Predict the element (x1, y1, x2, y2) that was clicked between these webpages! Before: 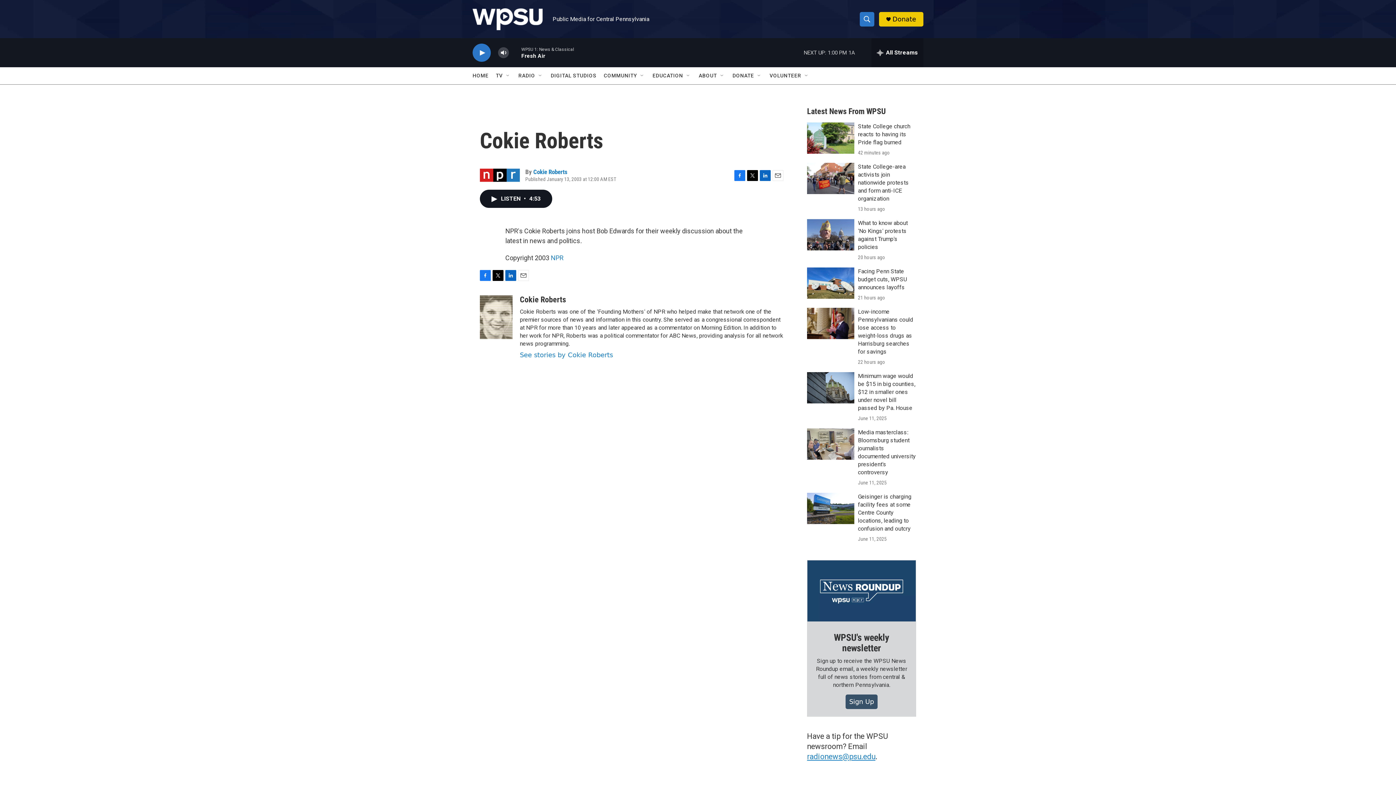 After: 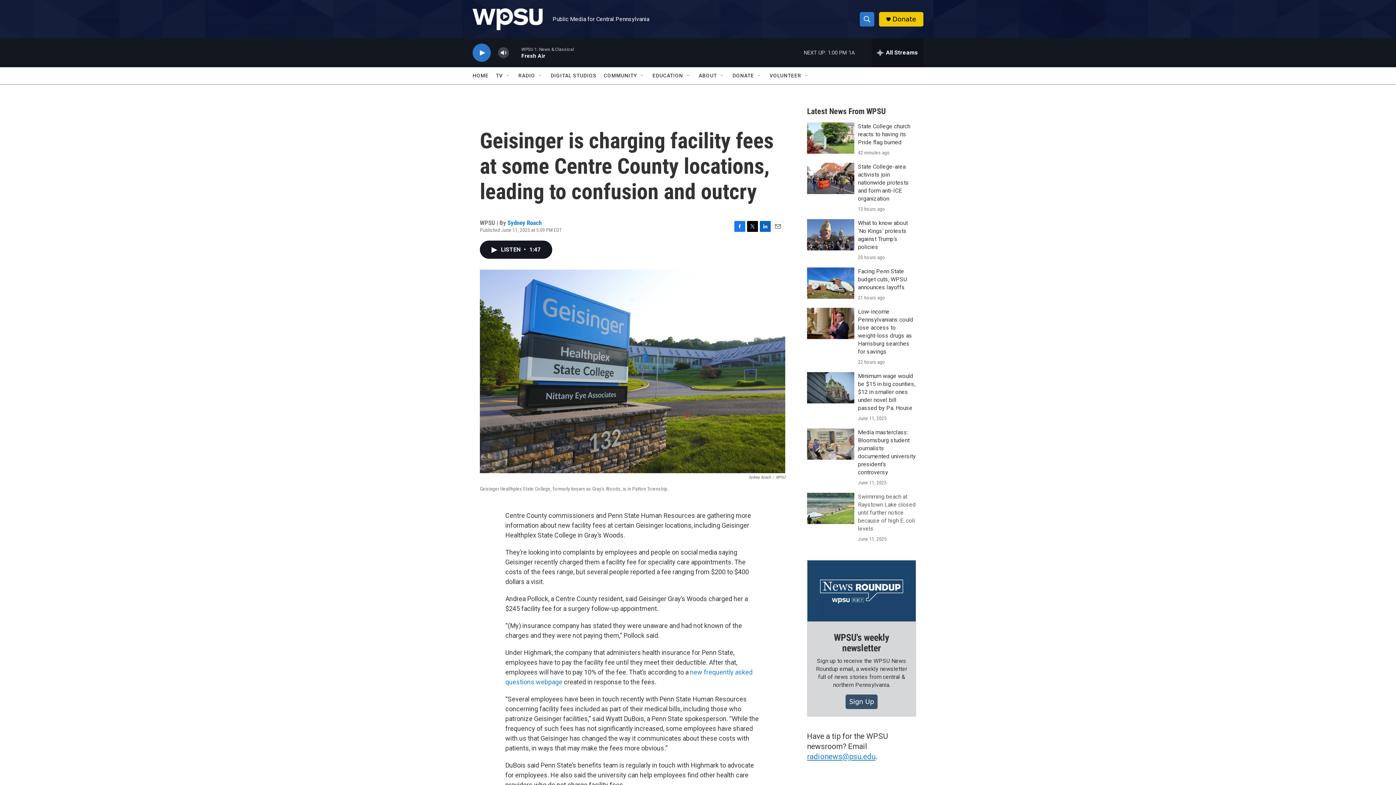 Action: label: Geisinger is charging facility fees at some Centre County locations, leading to confusion and outcry bbox: (858, 493, 911, 532)